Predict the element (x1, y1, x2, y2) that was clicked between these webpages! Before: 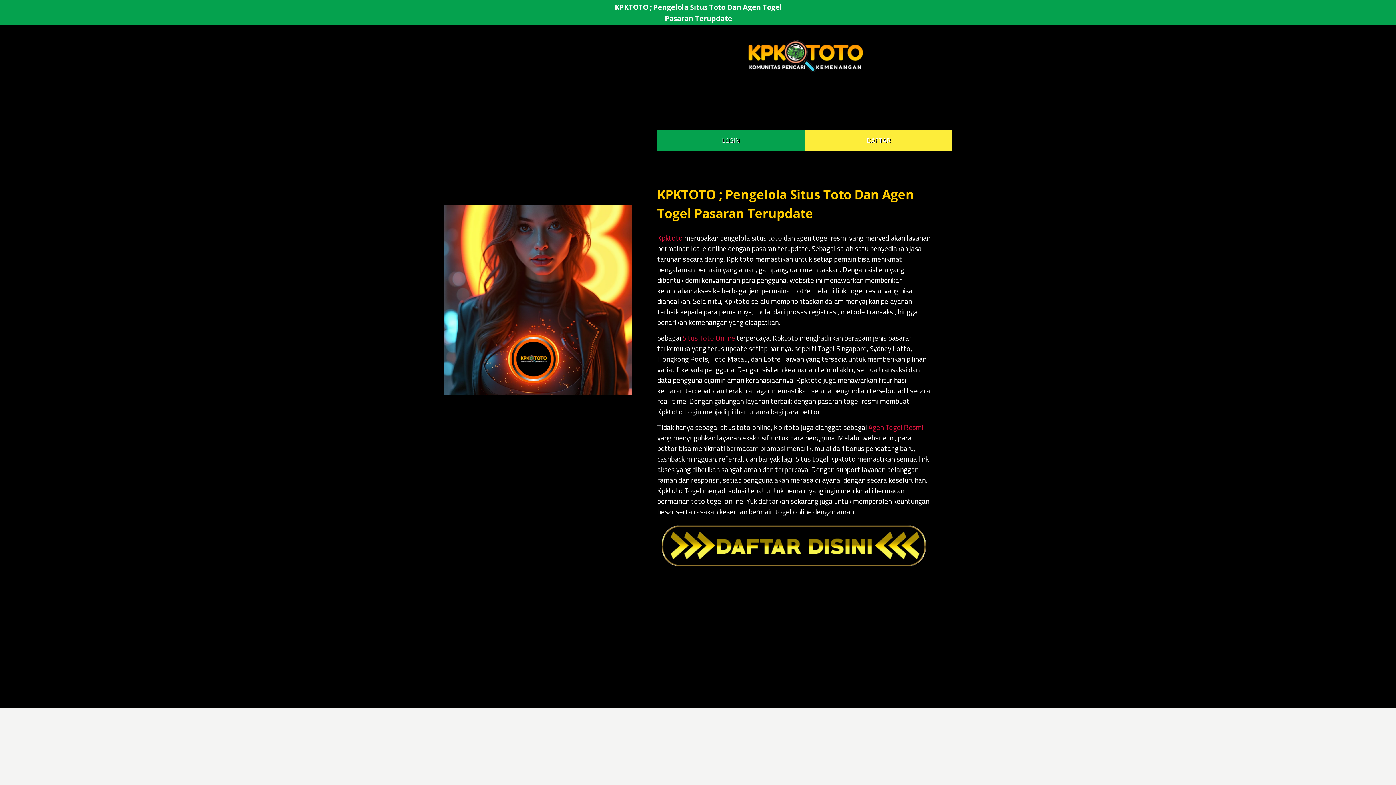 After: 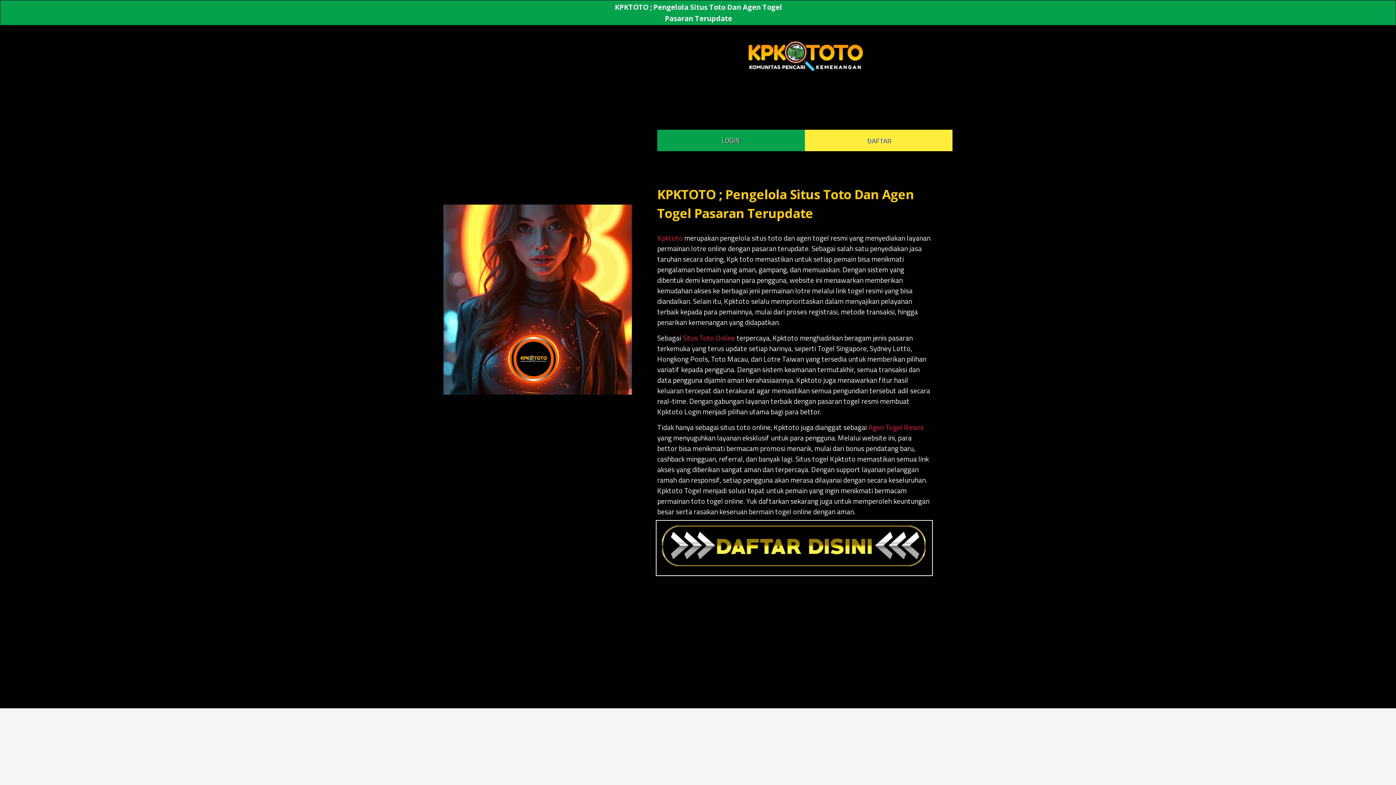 Action: bbox: (658, 563, 930, 574)